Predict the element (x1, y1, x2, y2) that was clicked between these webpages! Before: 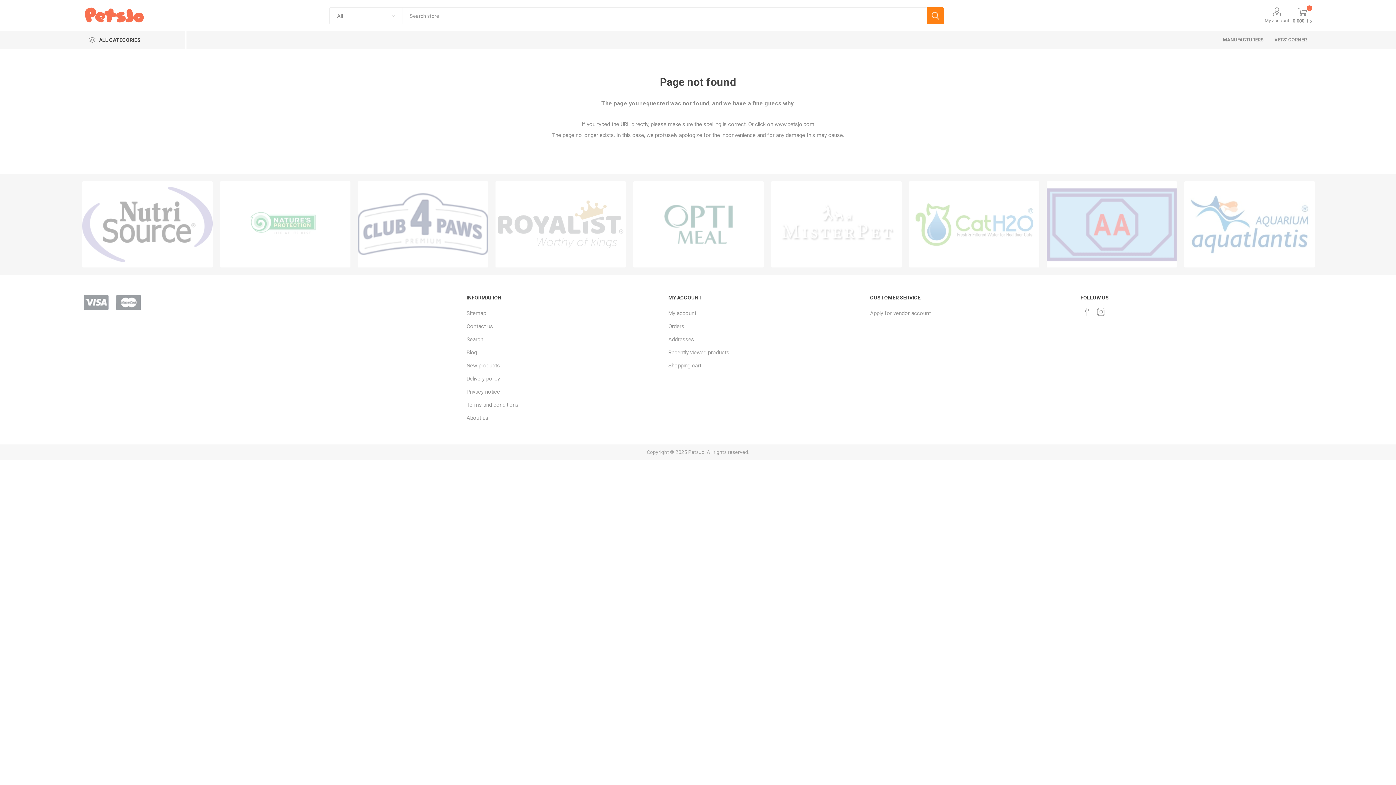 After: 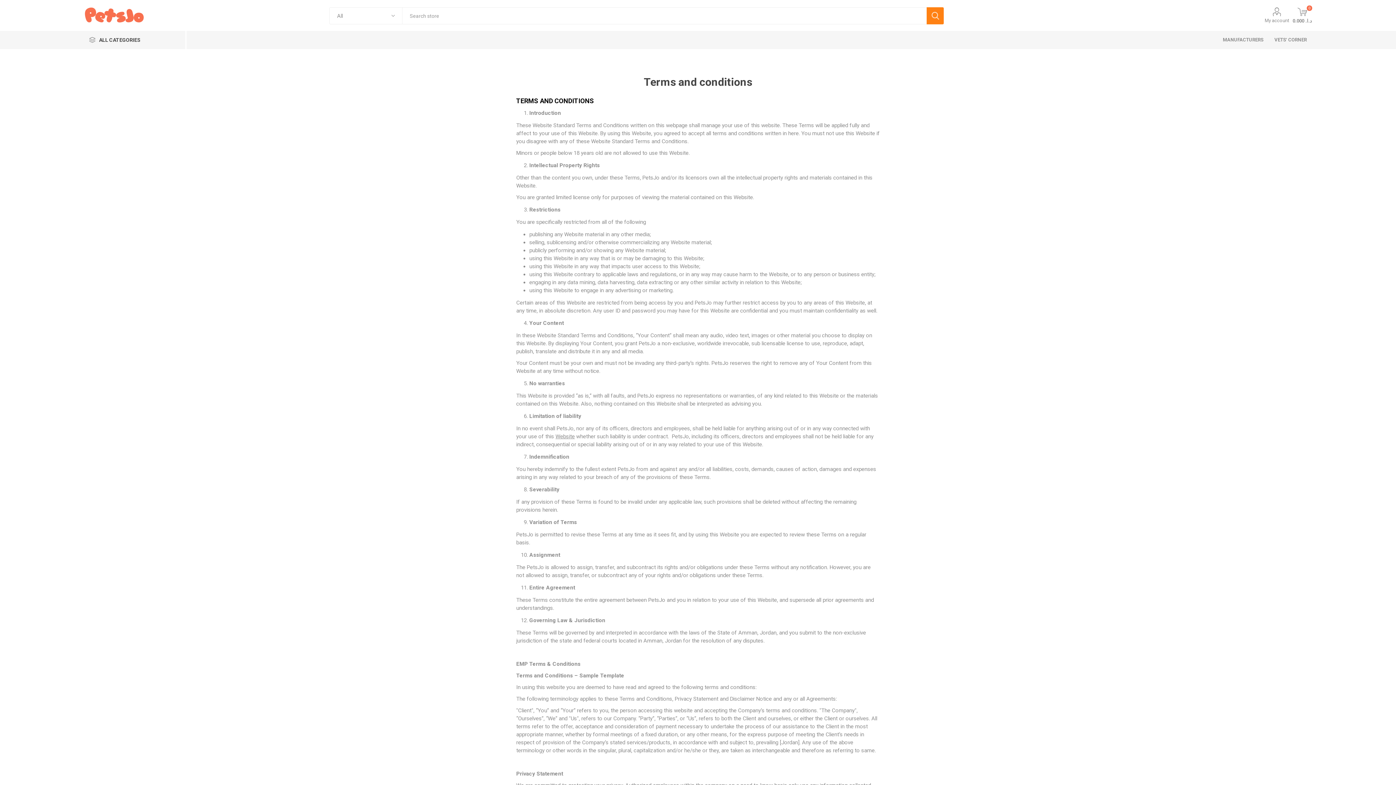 Action: label: Terms and conditions bbox: (466, 401, 518, 408)